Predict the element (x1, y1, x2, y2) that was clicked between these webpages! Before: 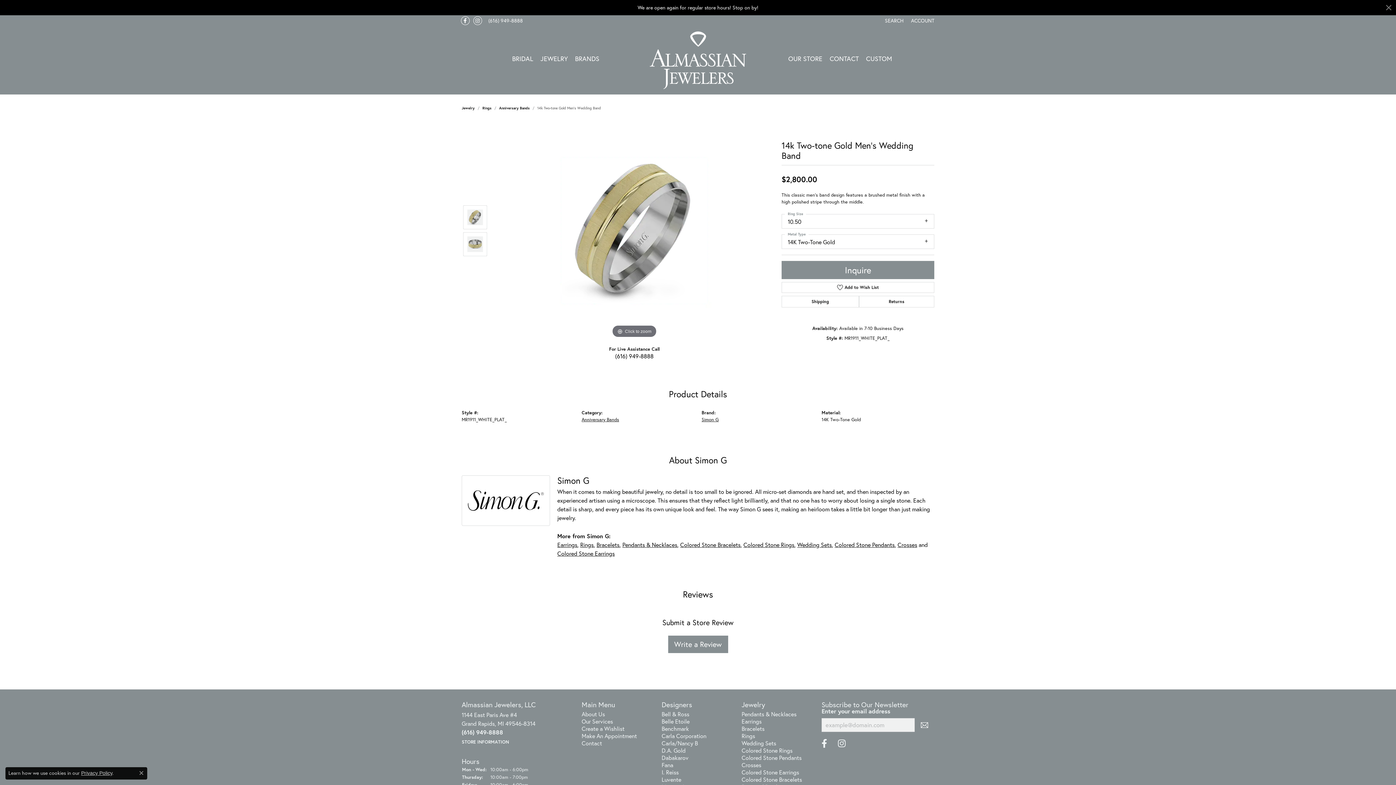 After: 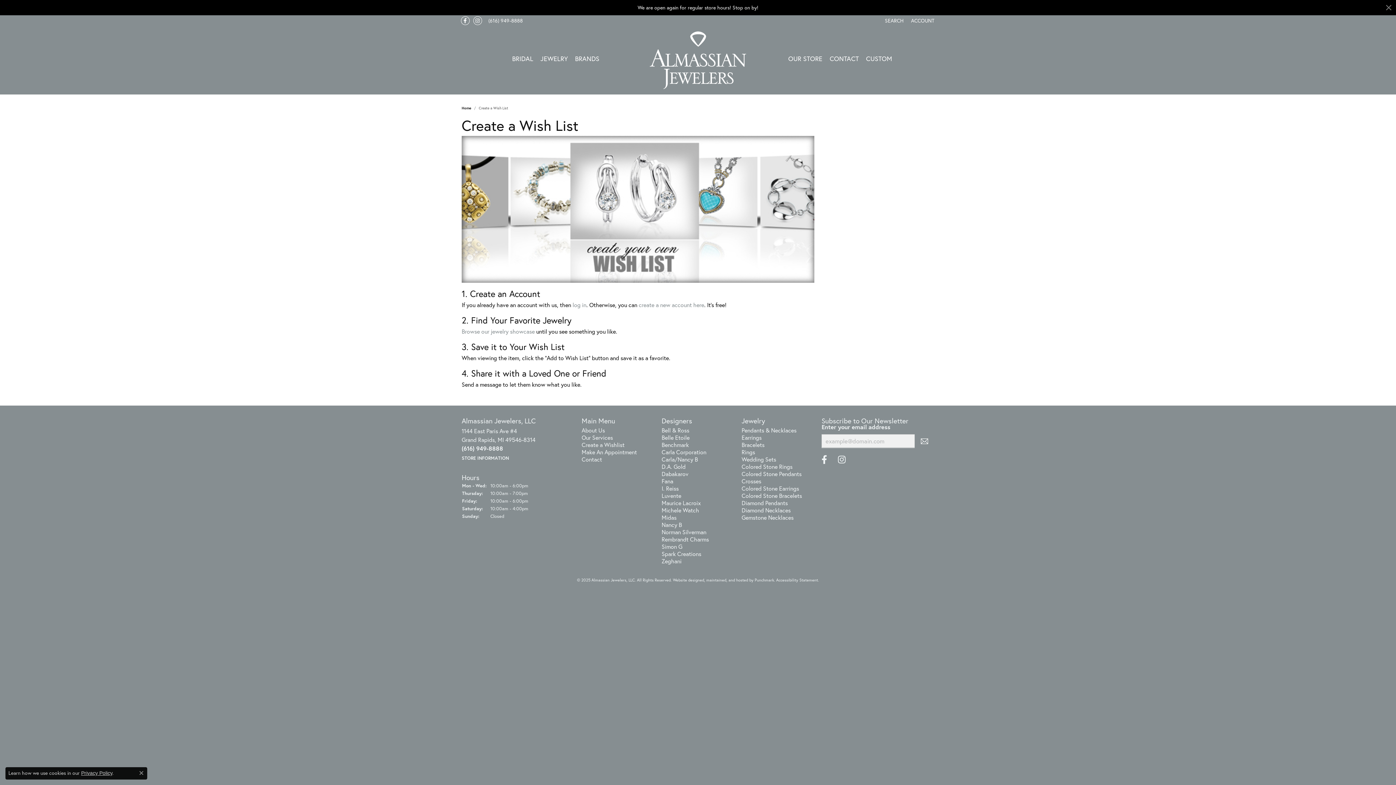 Action: bbox: (581, 725, 624, 732) label: Create a Wishlist